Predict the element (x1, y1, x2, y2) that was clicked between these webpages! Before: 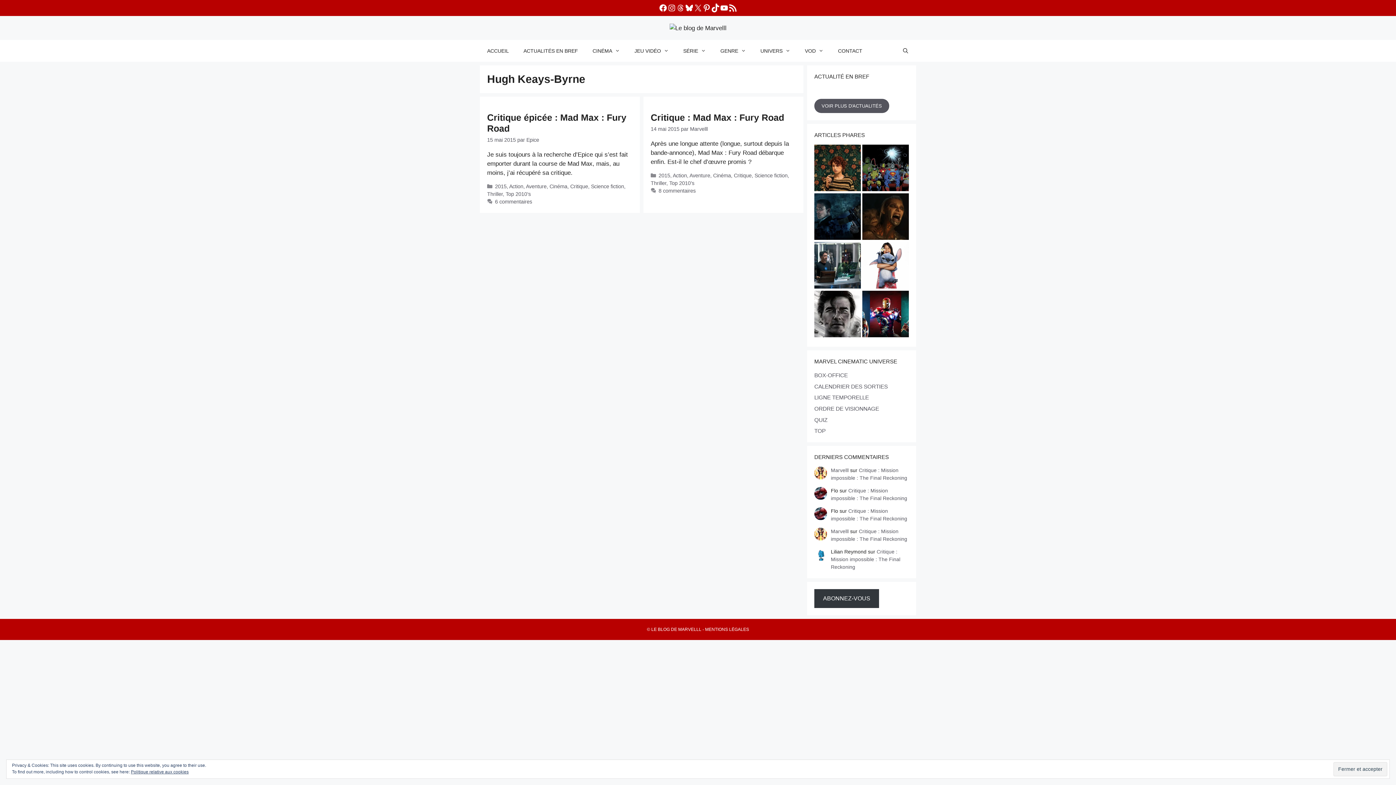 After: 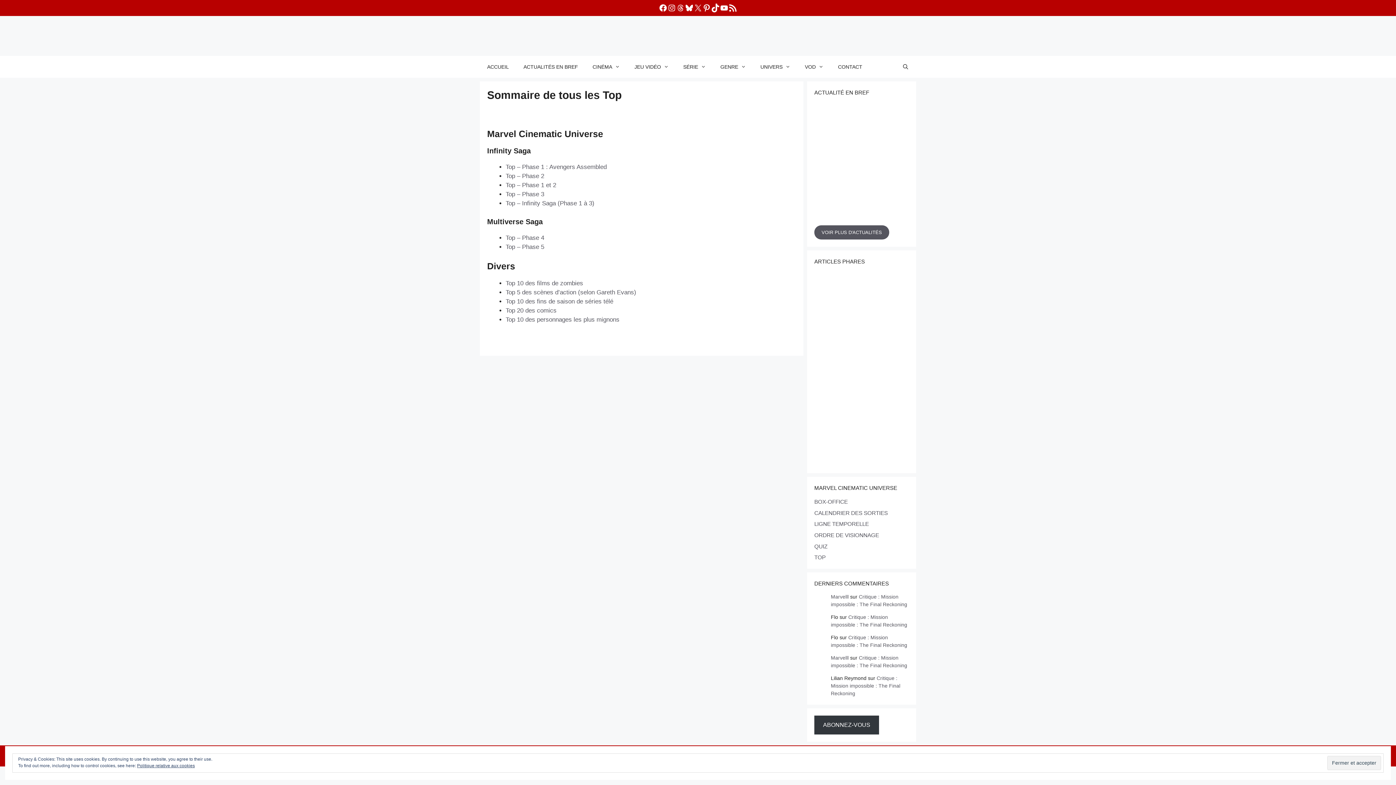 Action: bbox: (814, 554, 825, 560) label: TOP